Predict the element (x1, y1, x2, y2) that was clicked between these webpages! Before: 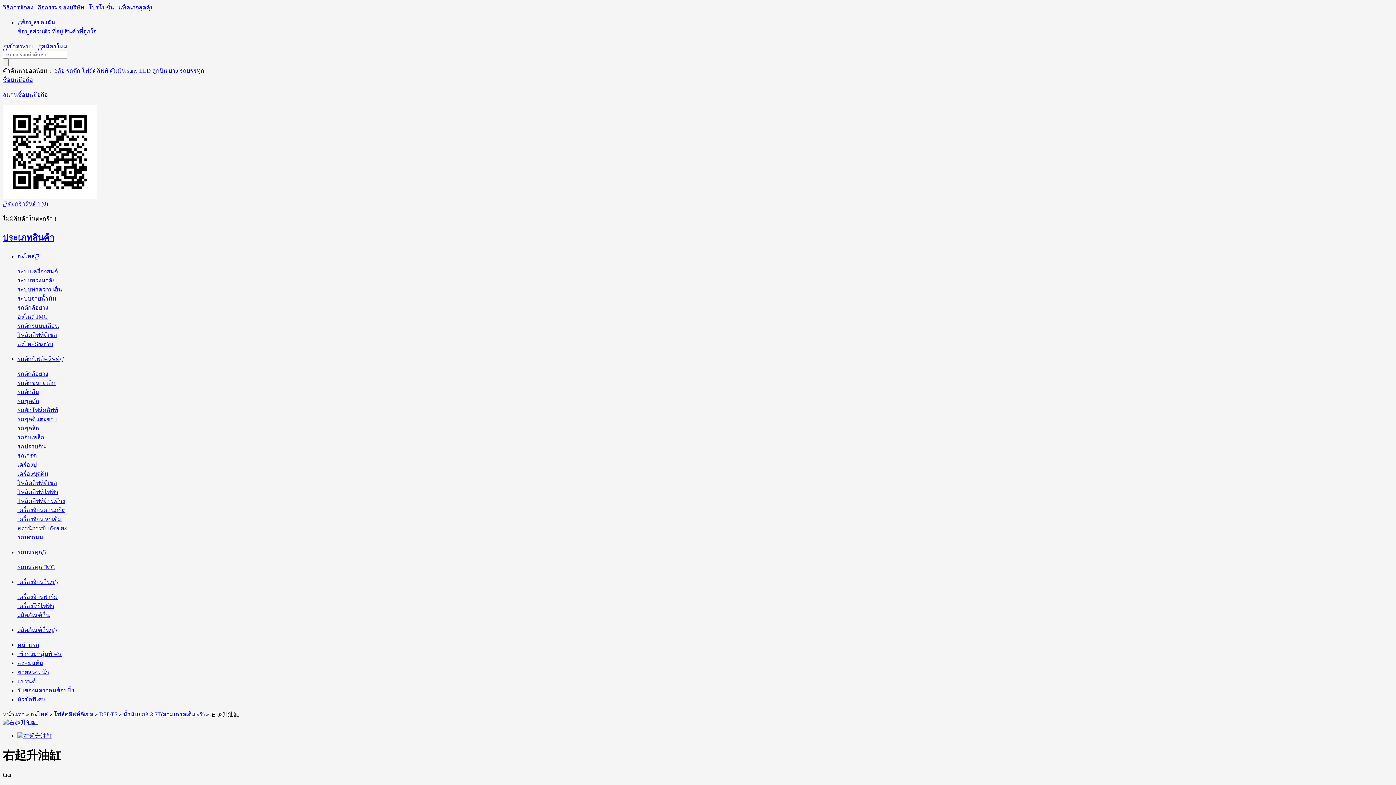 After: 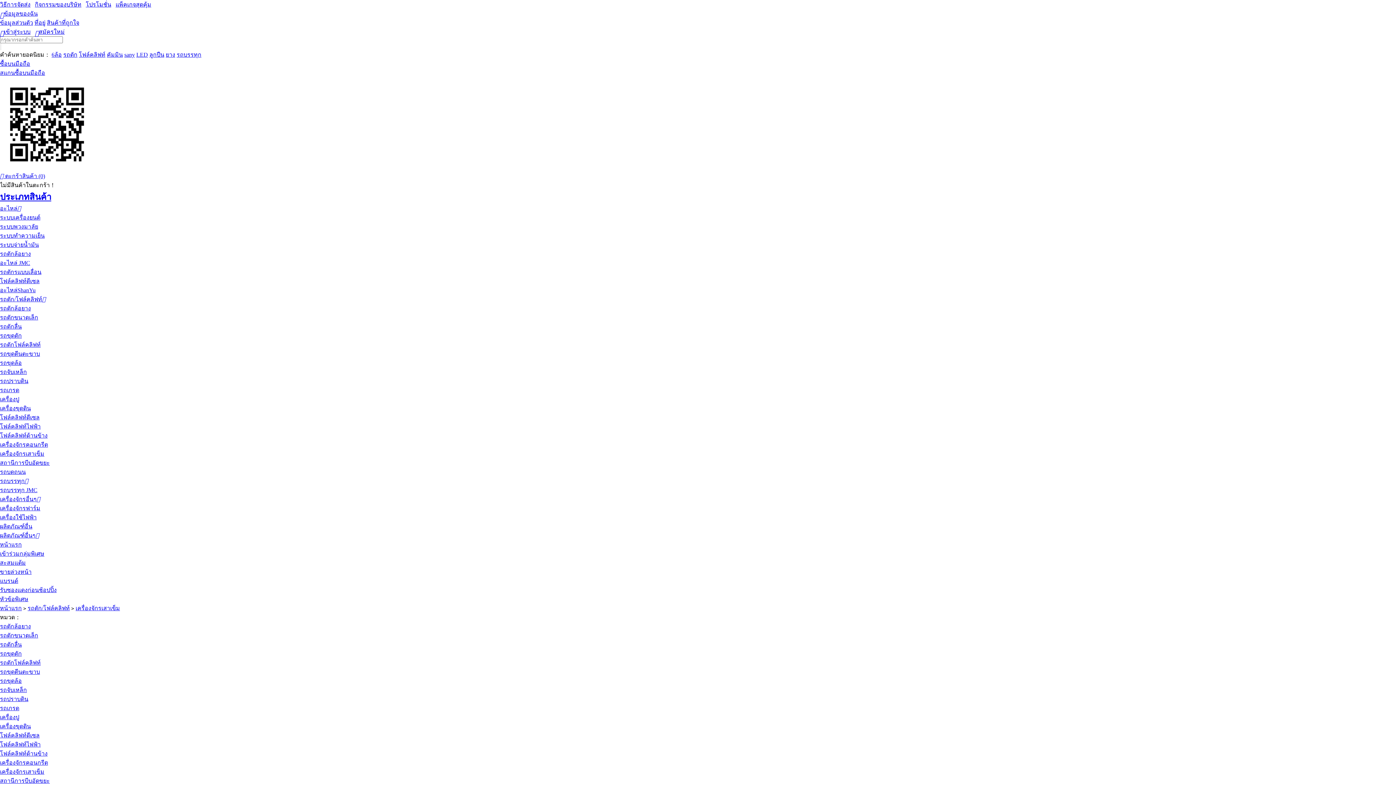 Action: label: เครื่องจักรเสาเข็ม bbox: (17, 516, 61, 522)